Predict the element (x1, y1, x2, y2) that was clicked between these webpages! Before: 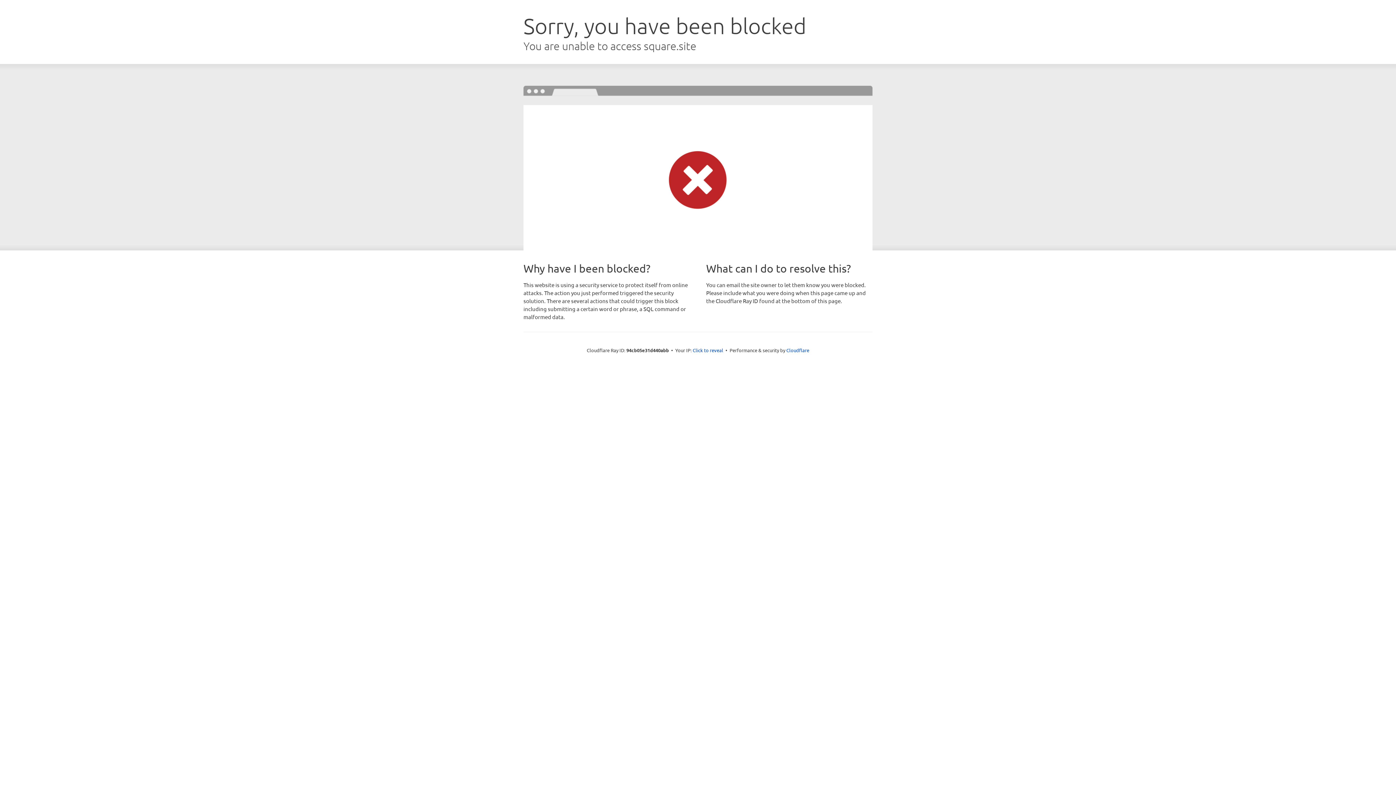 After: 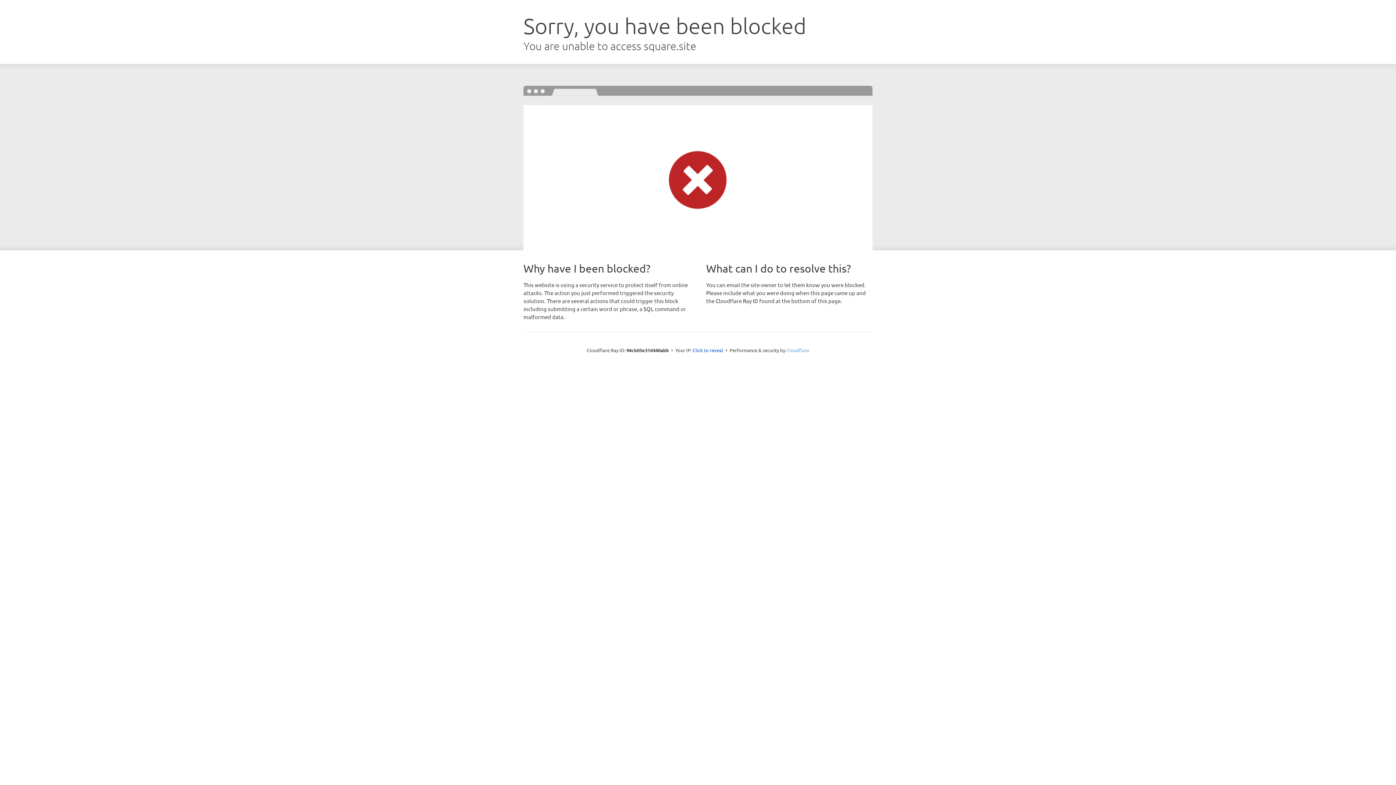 Action: bbox: (786, 347, 809, 353) label: Cloudflare